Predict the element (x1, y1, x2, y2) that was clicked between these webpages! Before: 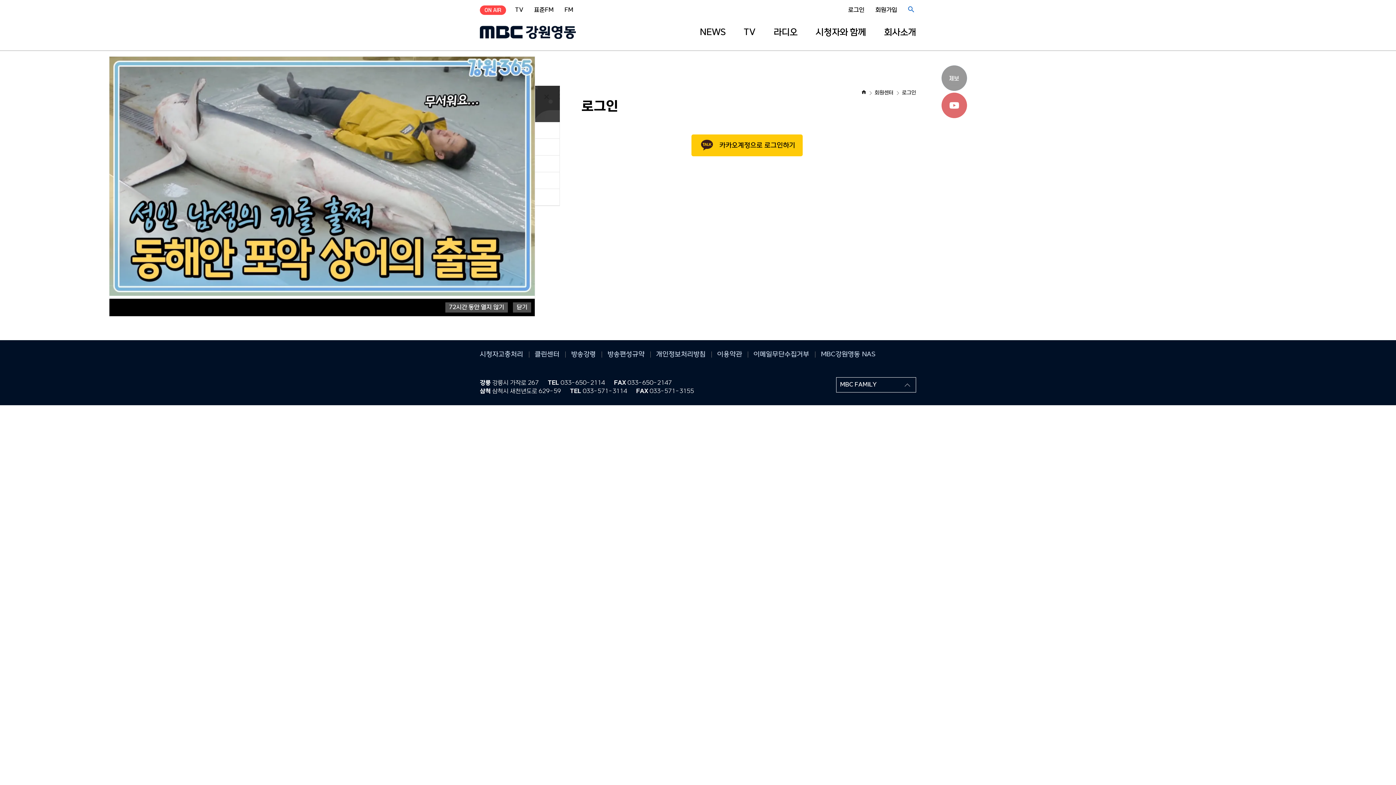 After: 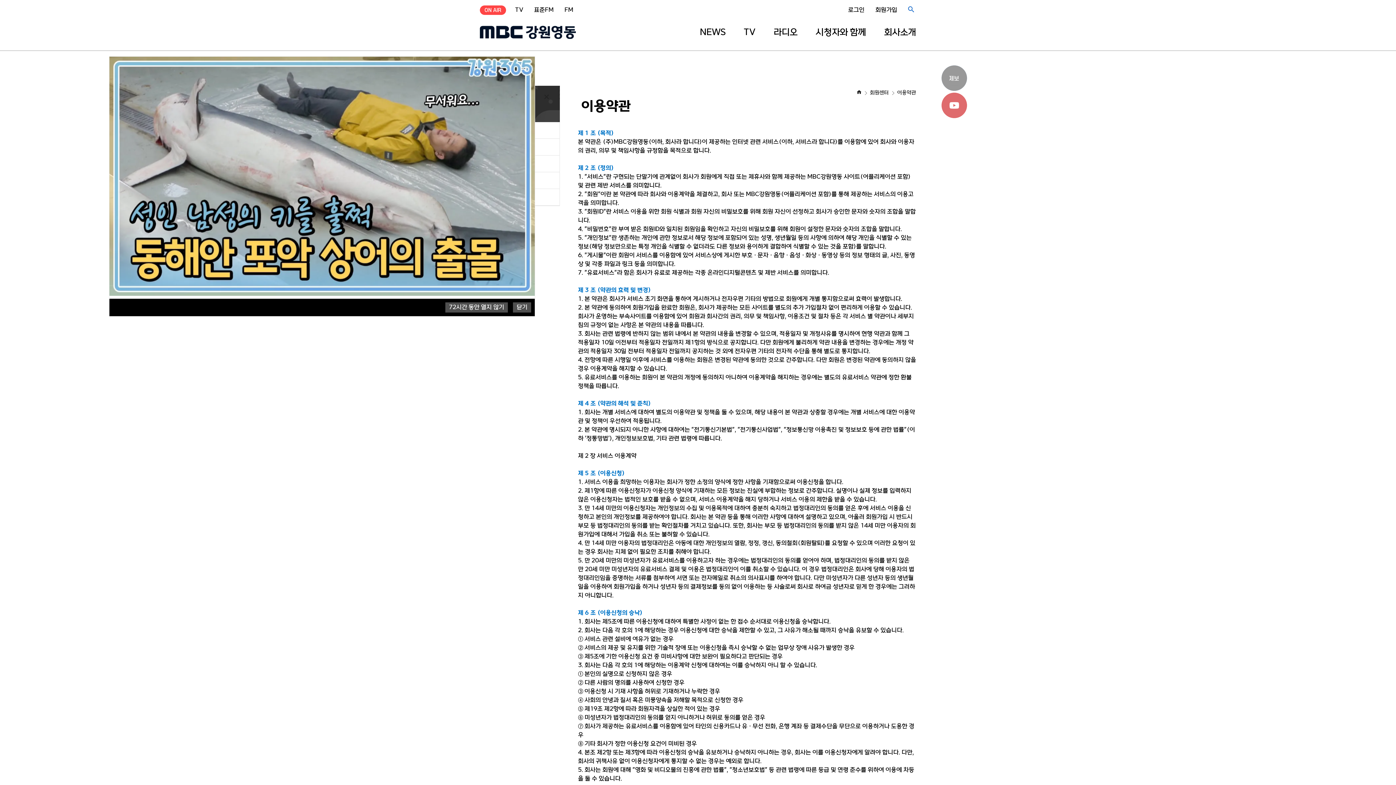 Action: bbox: (717, 350, 742, 358) label: 이용약관